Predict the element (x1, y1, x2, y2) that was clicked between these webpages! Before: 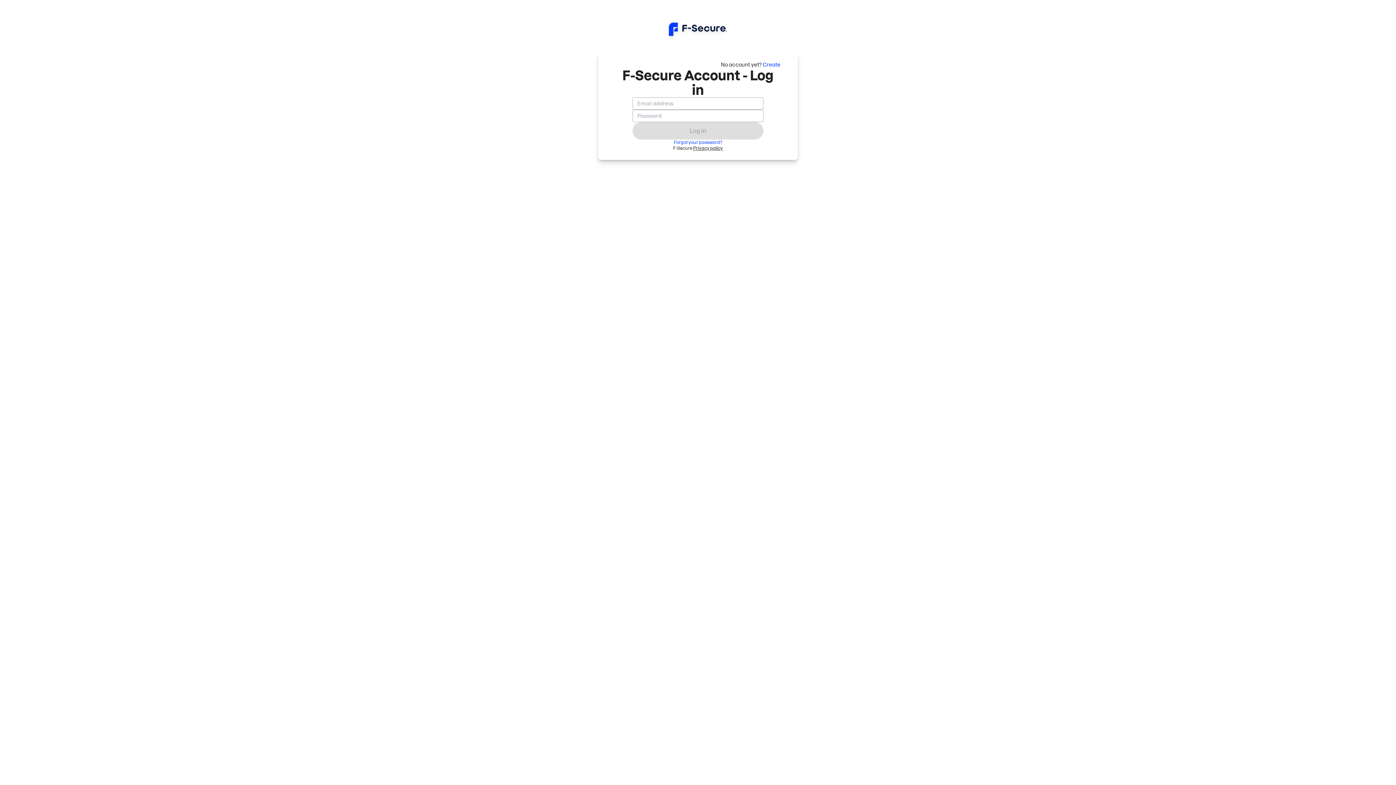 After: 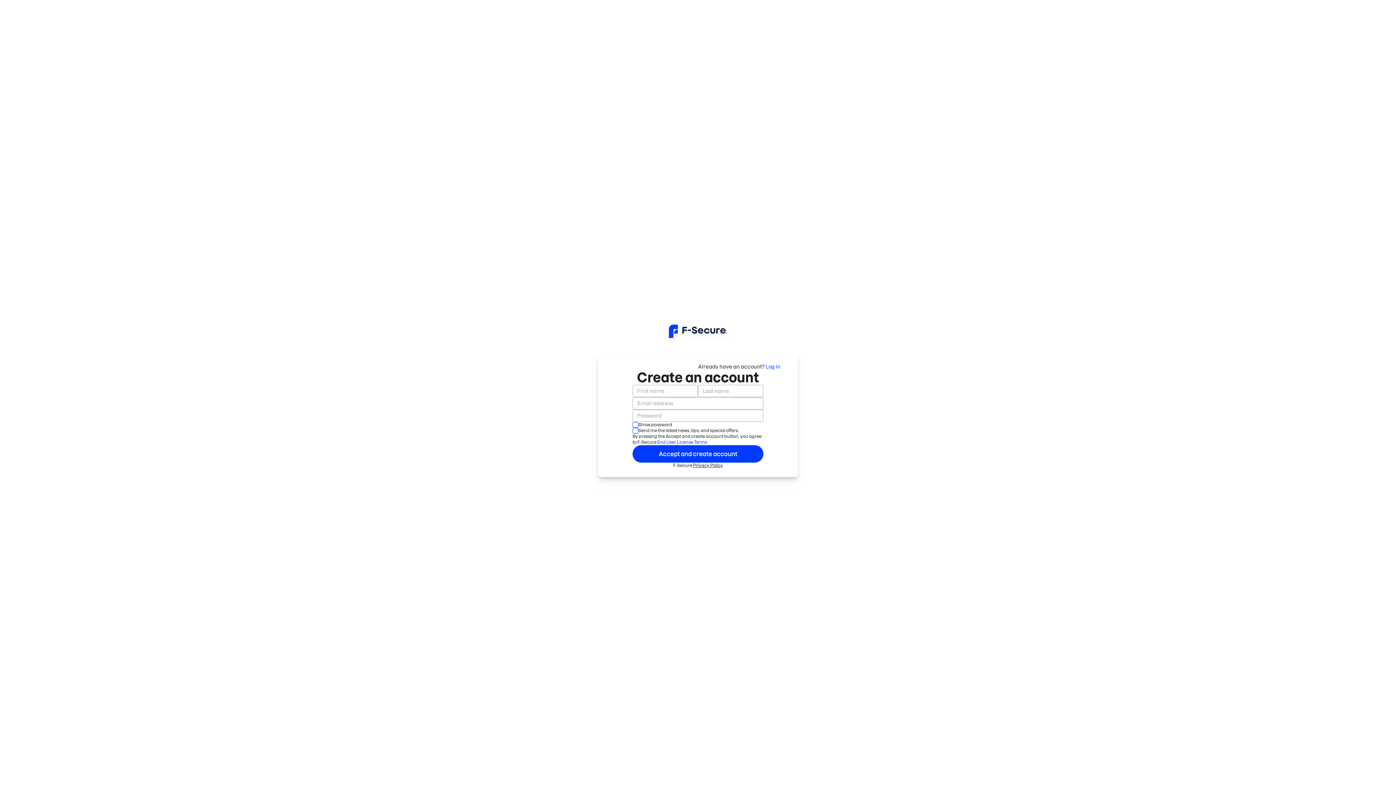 Action: bbox: (762, 61, 780, 67) label: Create